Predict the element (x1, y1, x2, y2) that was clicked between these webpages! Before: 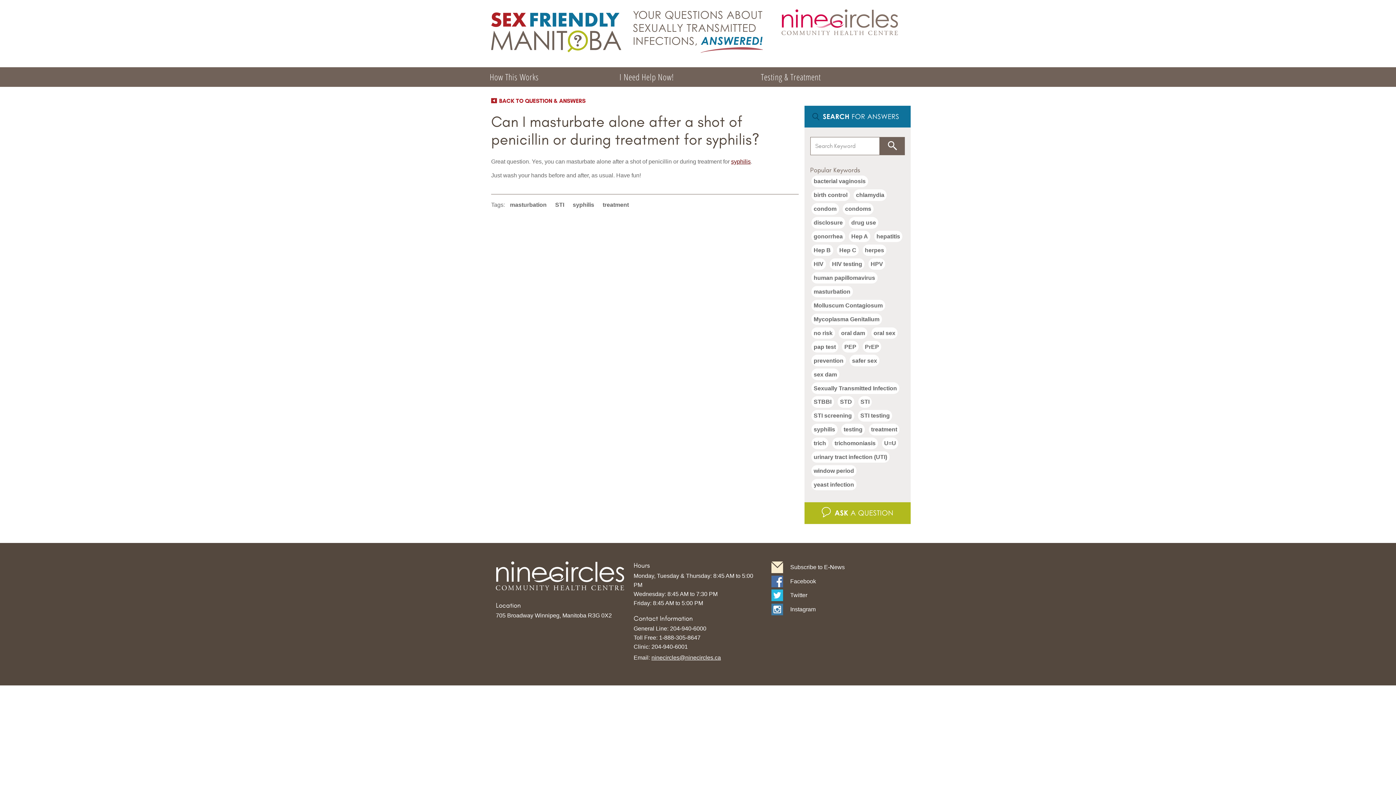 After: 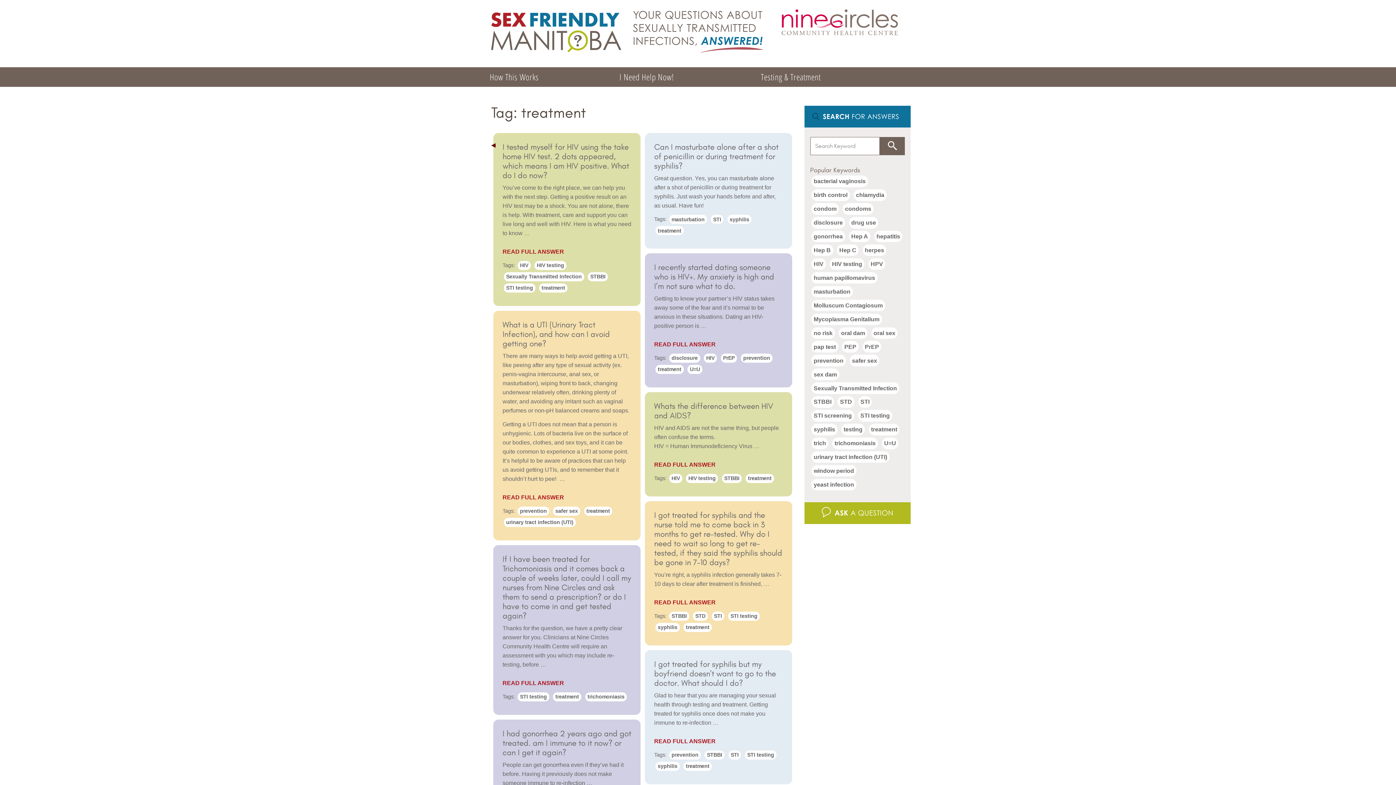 Action: bbox: (868, 424, 899, 435) label: treatment (29 items)